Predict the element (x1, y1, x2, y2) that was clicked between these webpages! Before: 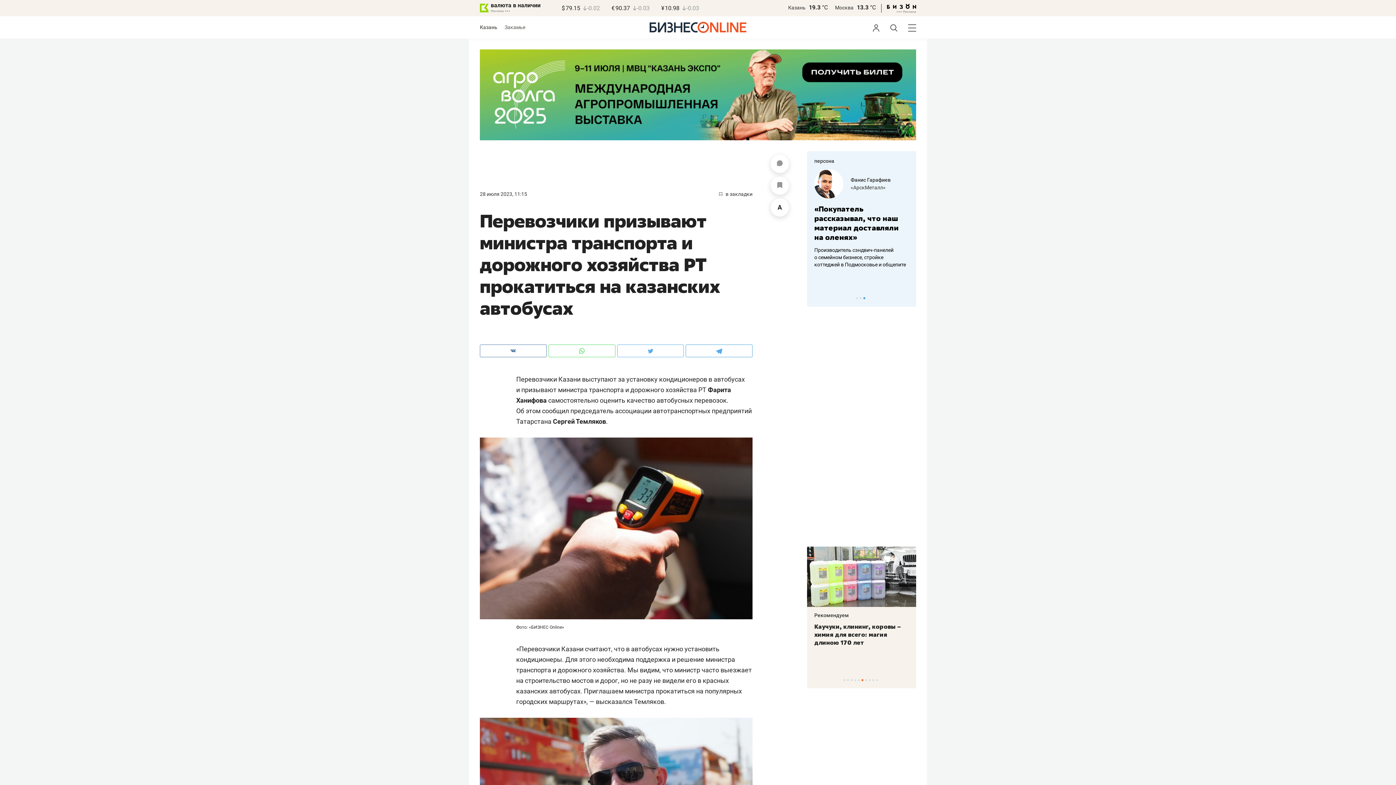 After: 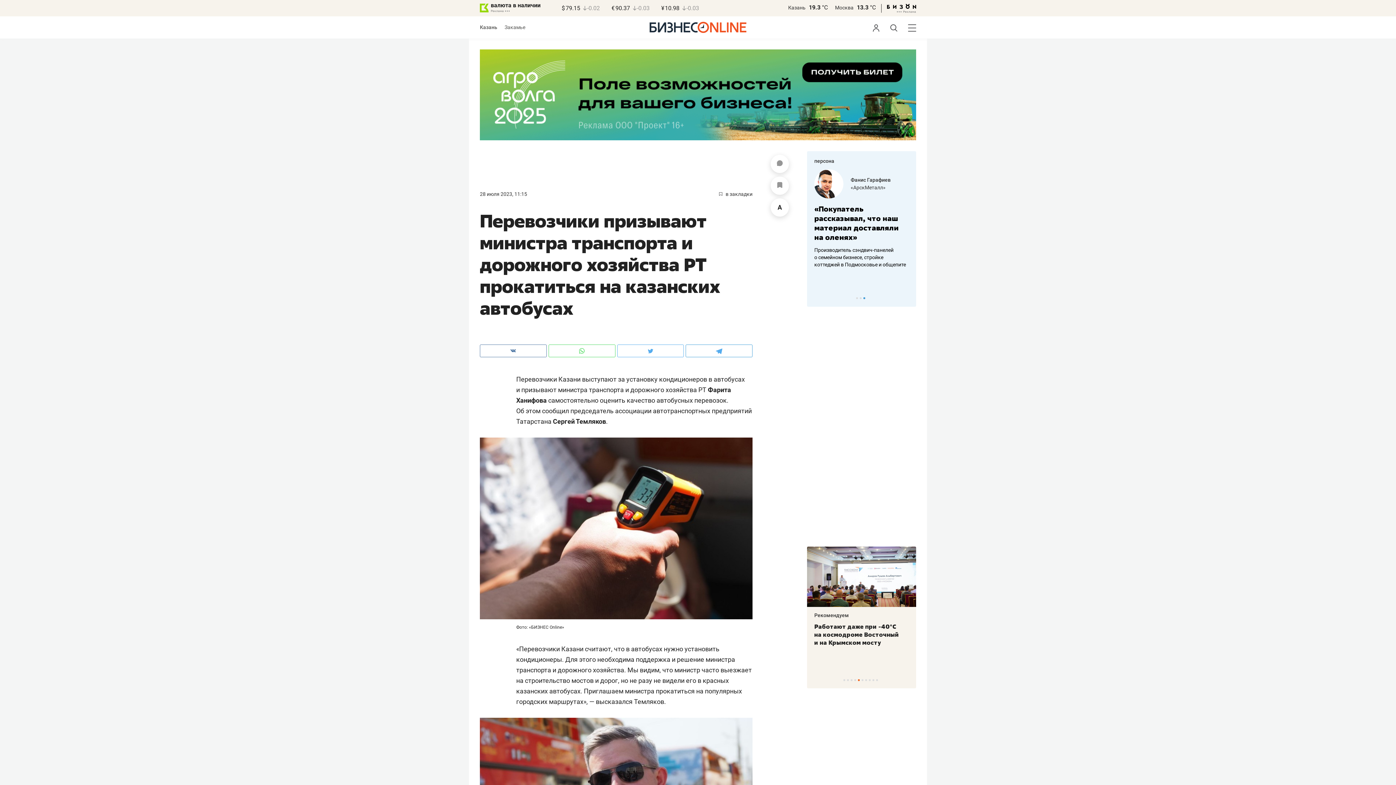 Action: bbox: (788, 4, 805, 10) label: Казань